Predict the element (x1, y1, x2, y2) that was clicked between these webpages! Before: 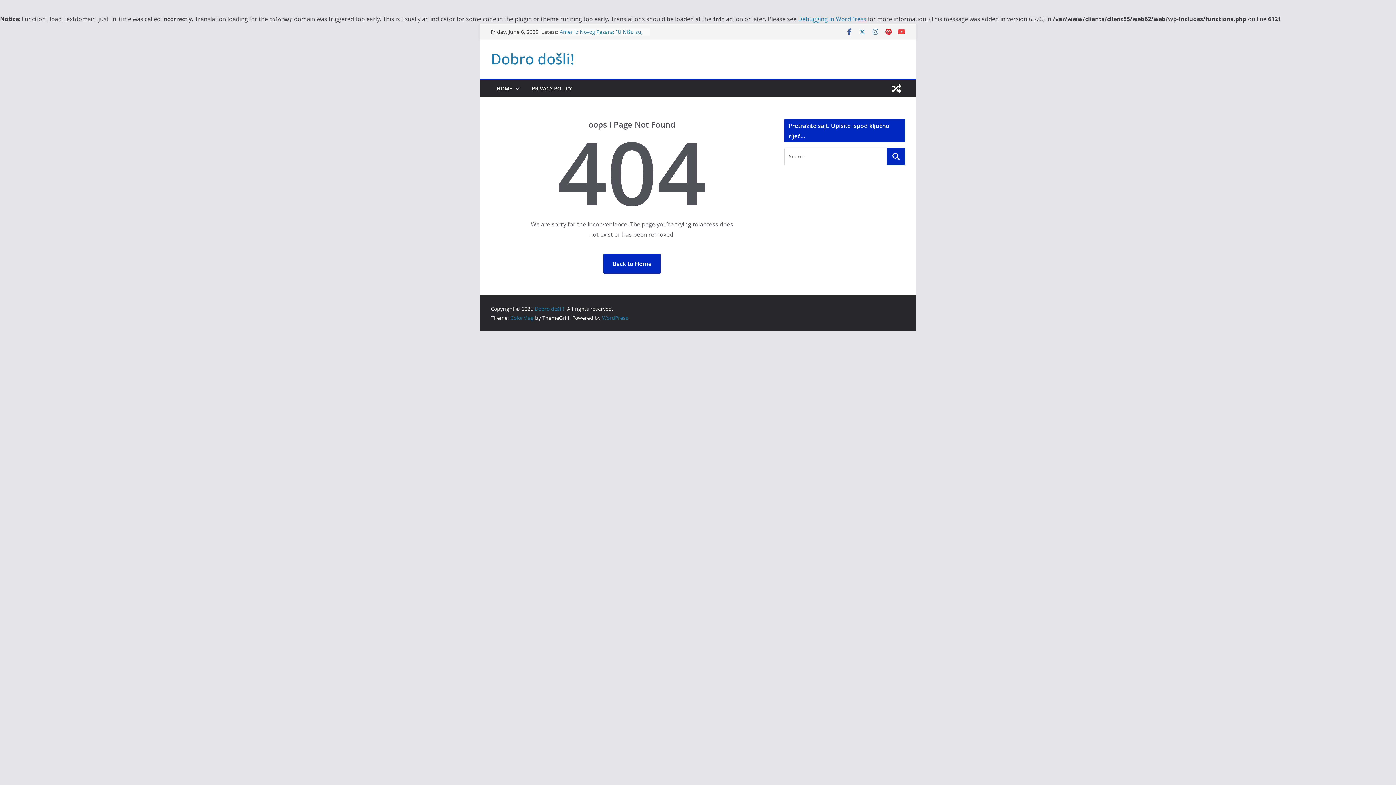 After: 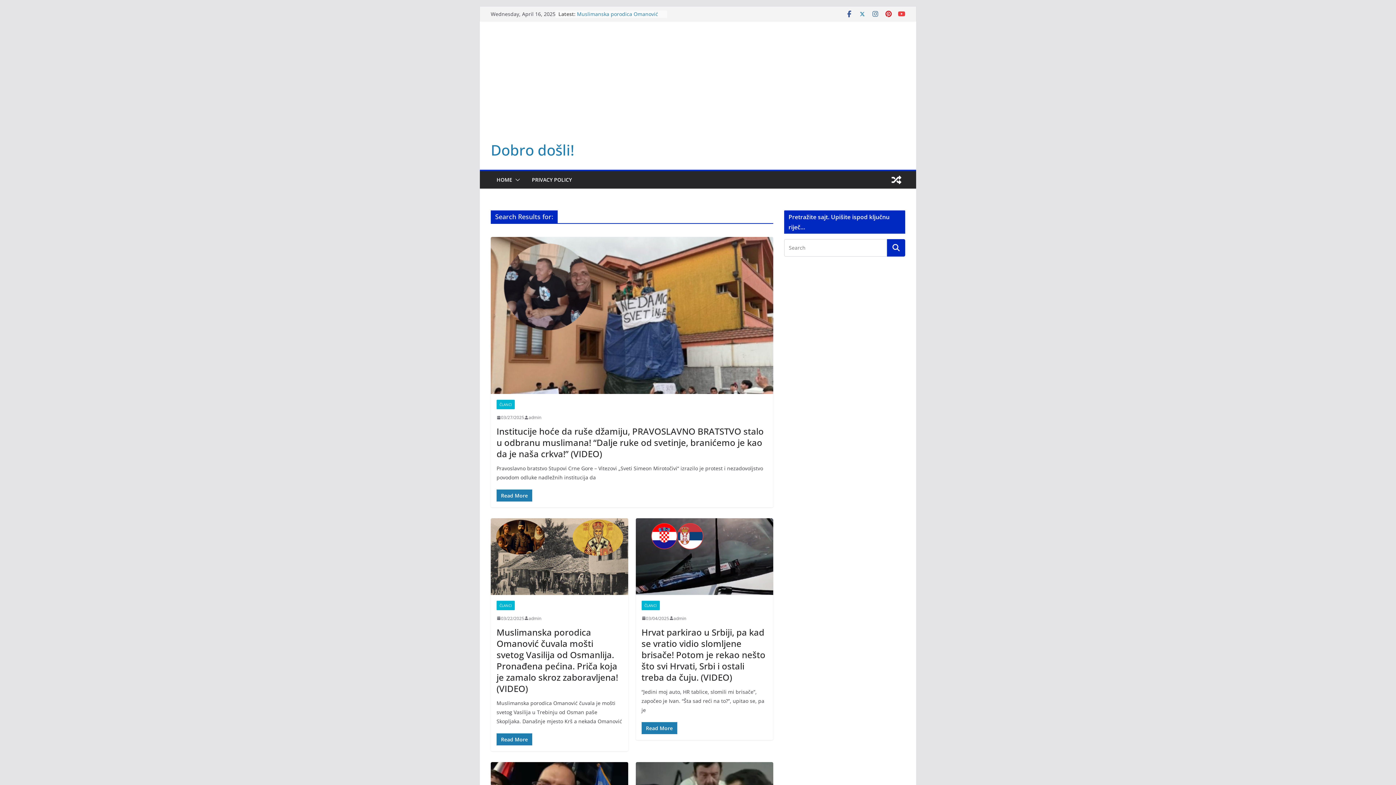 Action: bbox: (887, 148, 905, 165)